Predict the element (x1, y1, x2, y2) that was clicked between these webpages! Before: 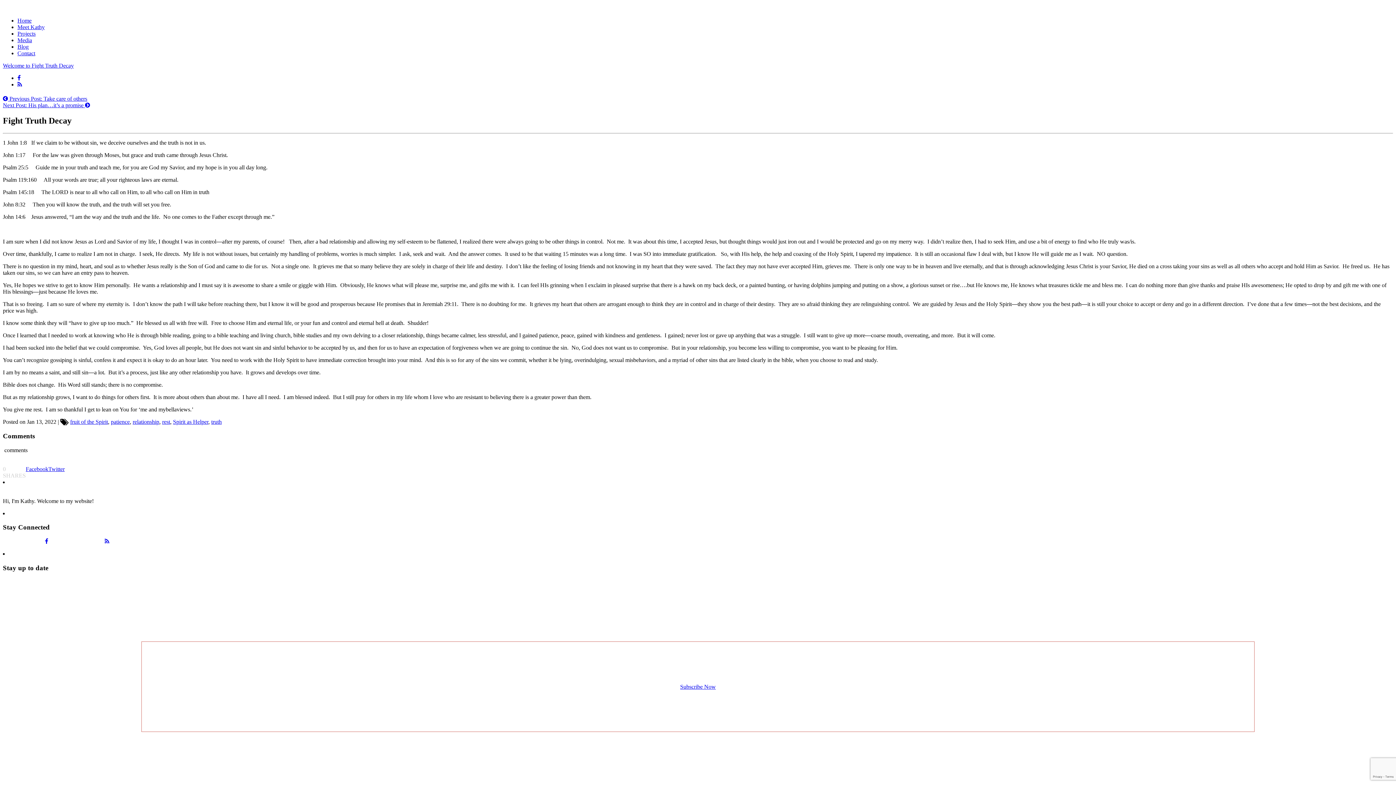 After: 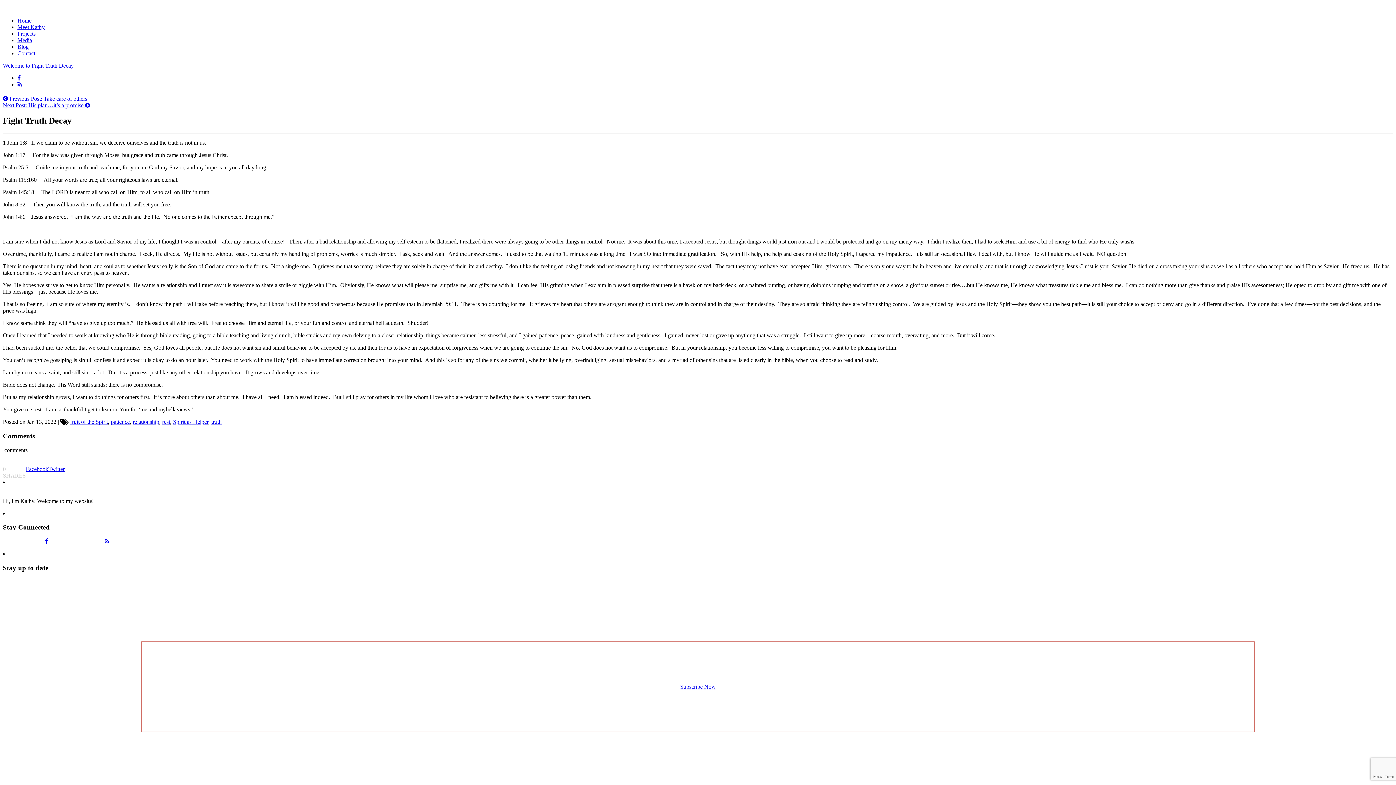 Action: bbox: (44, 538, 48, 544)